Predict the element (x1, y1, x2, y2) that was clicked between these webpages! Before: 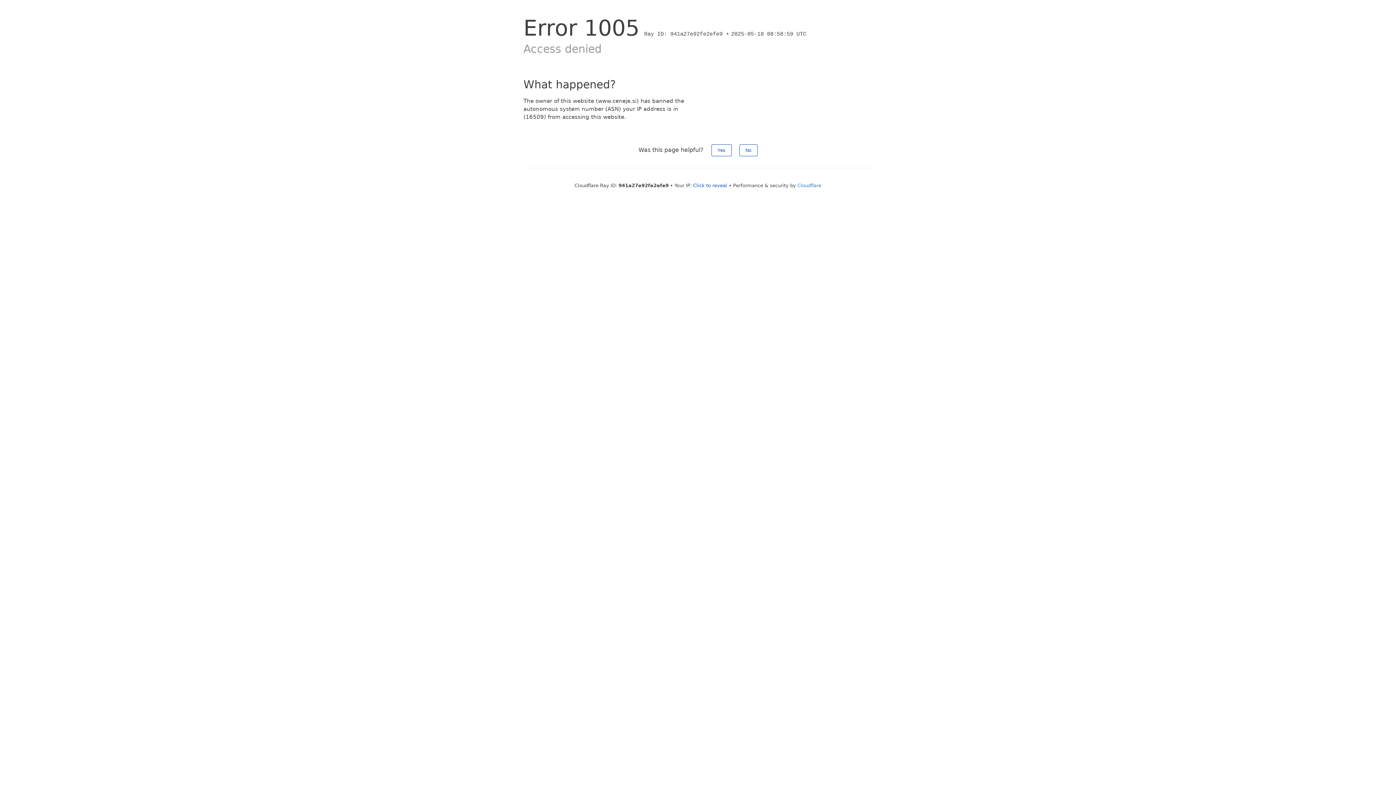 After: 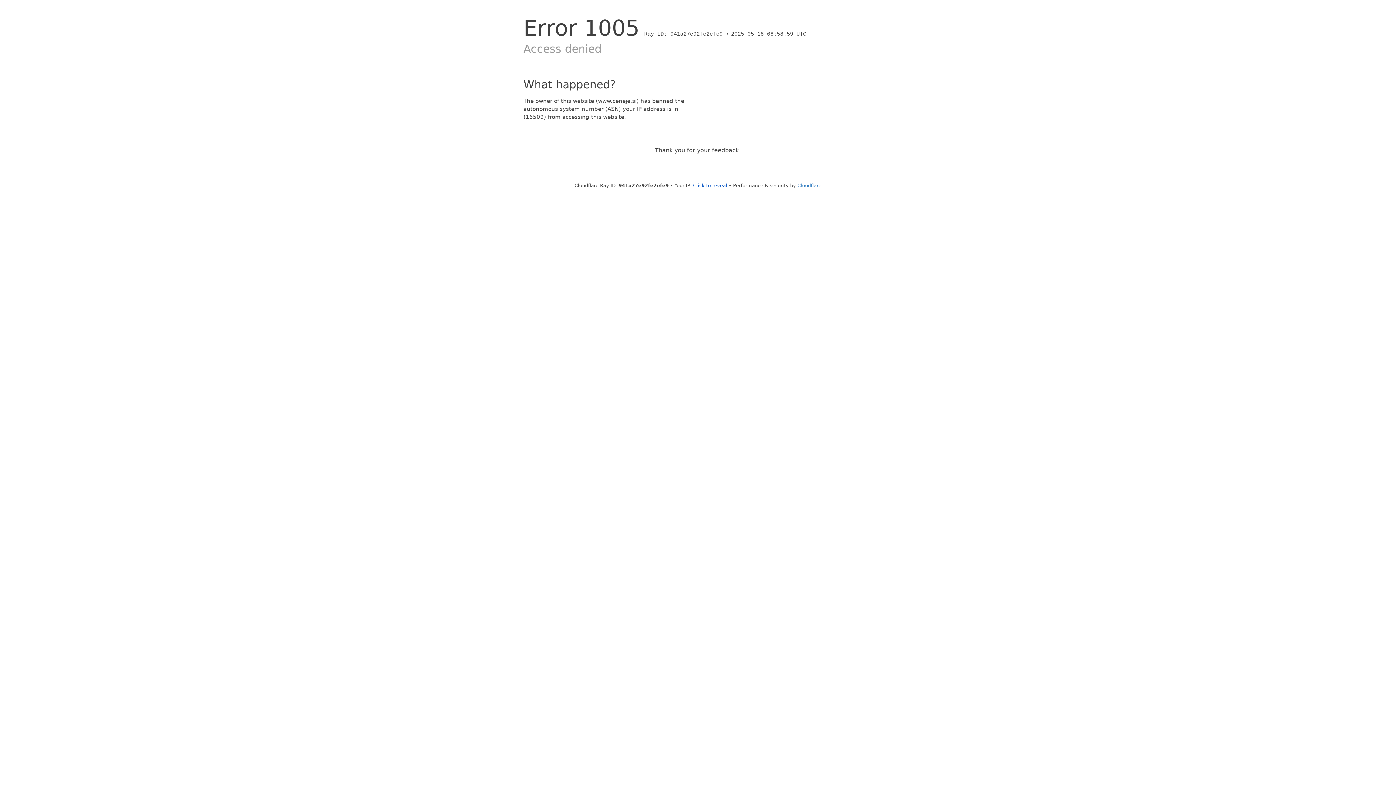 Action: bbox: (711, 144, 731, 156) label: Yes